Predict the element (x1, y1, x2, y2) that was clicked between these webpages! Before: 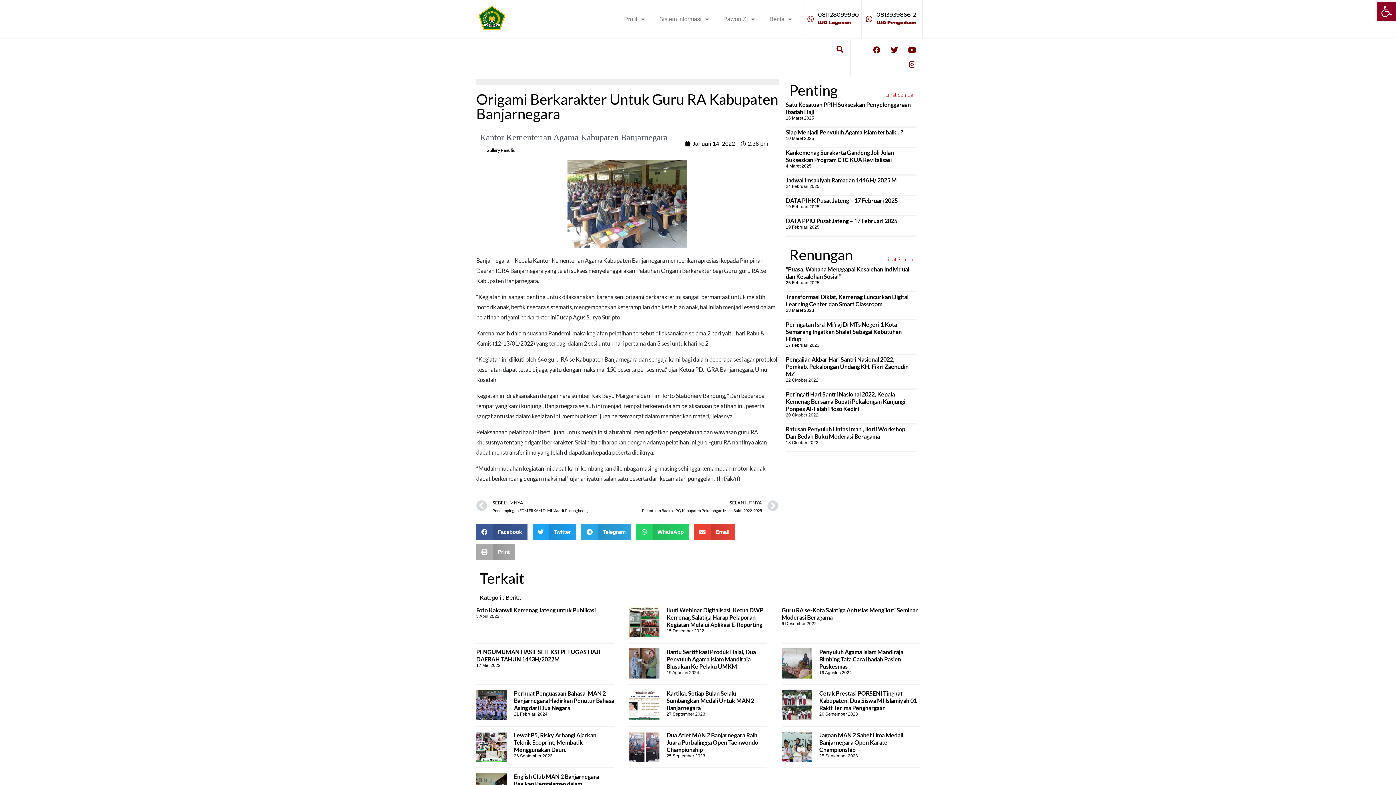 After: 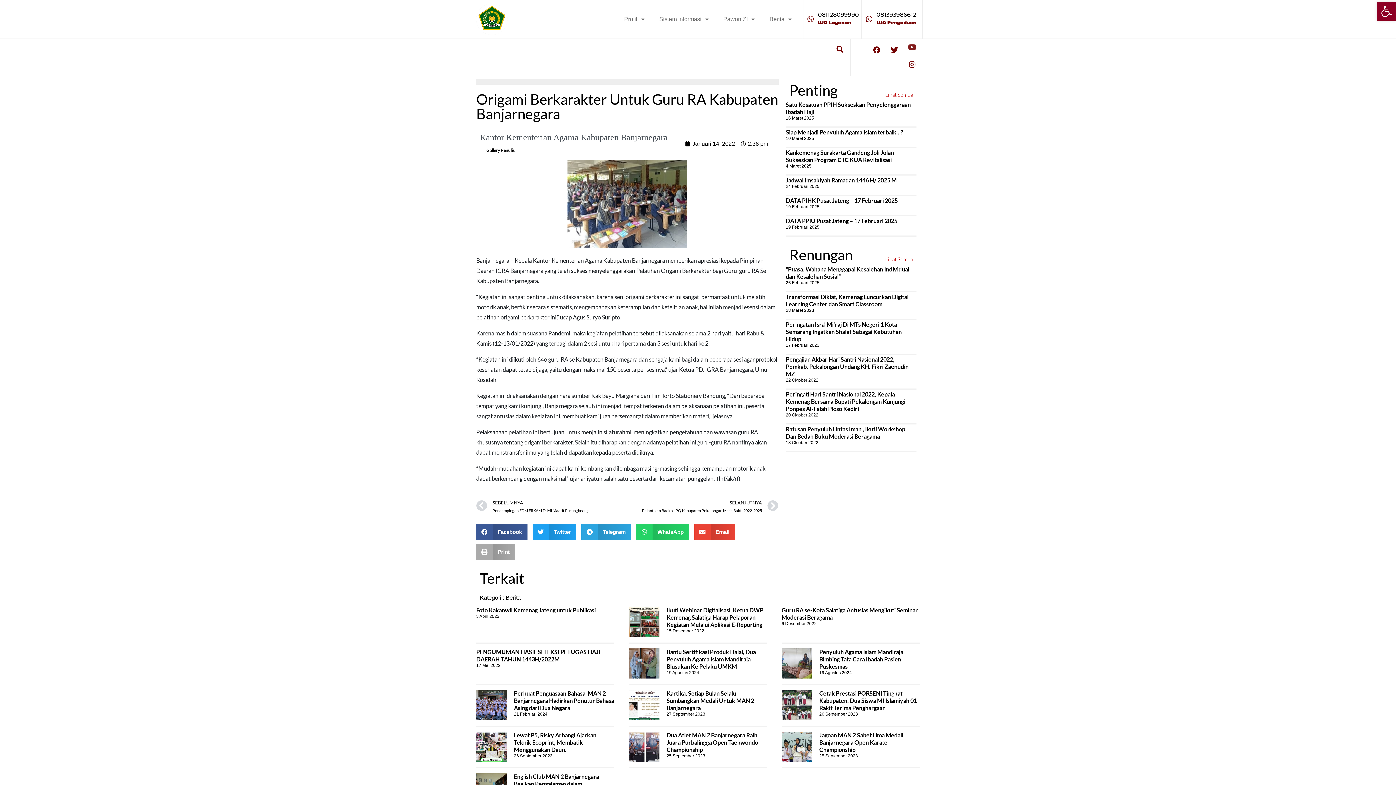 Action: label: Youtube bbox: (905, 42, 919, 57)